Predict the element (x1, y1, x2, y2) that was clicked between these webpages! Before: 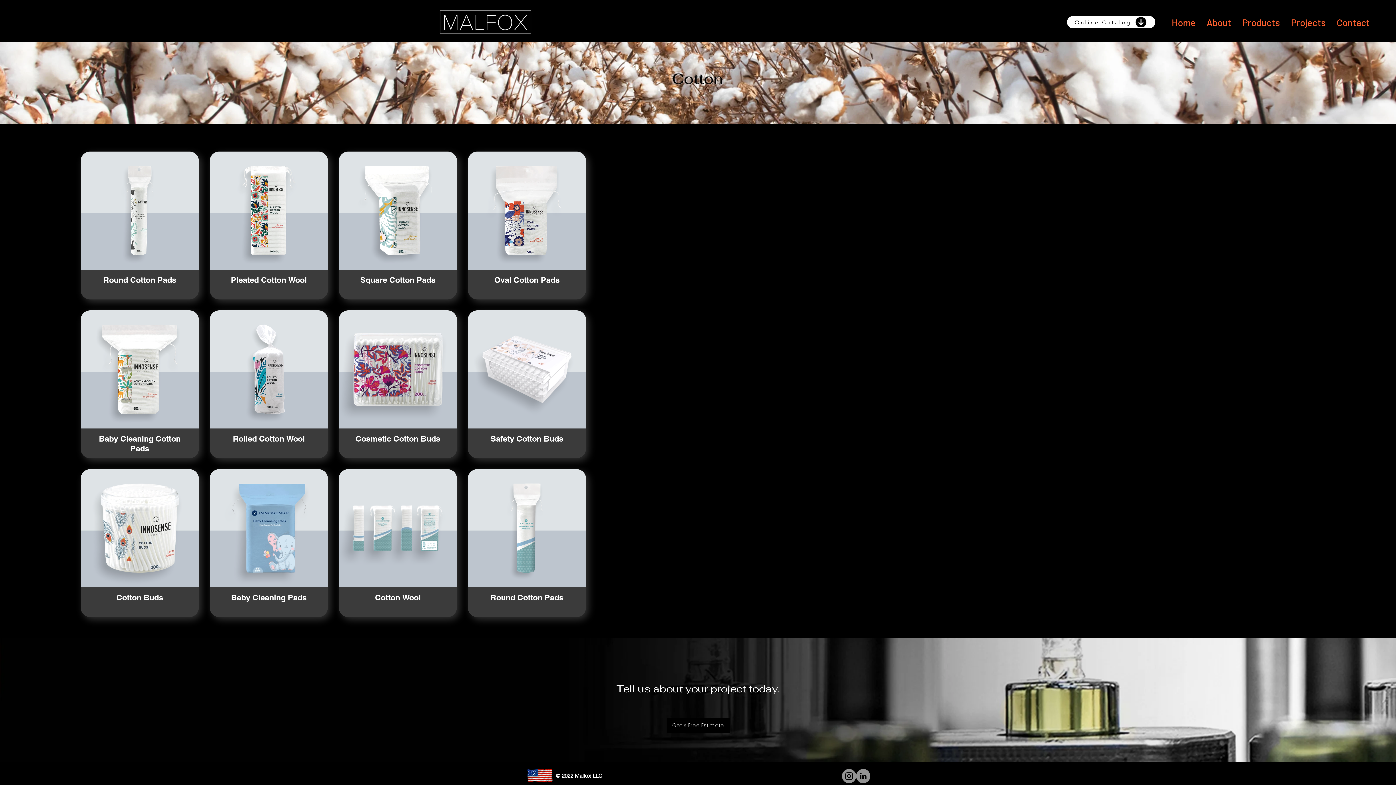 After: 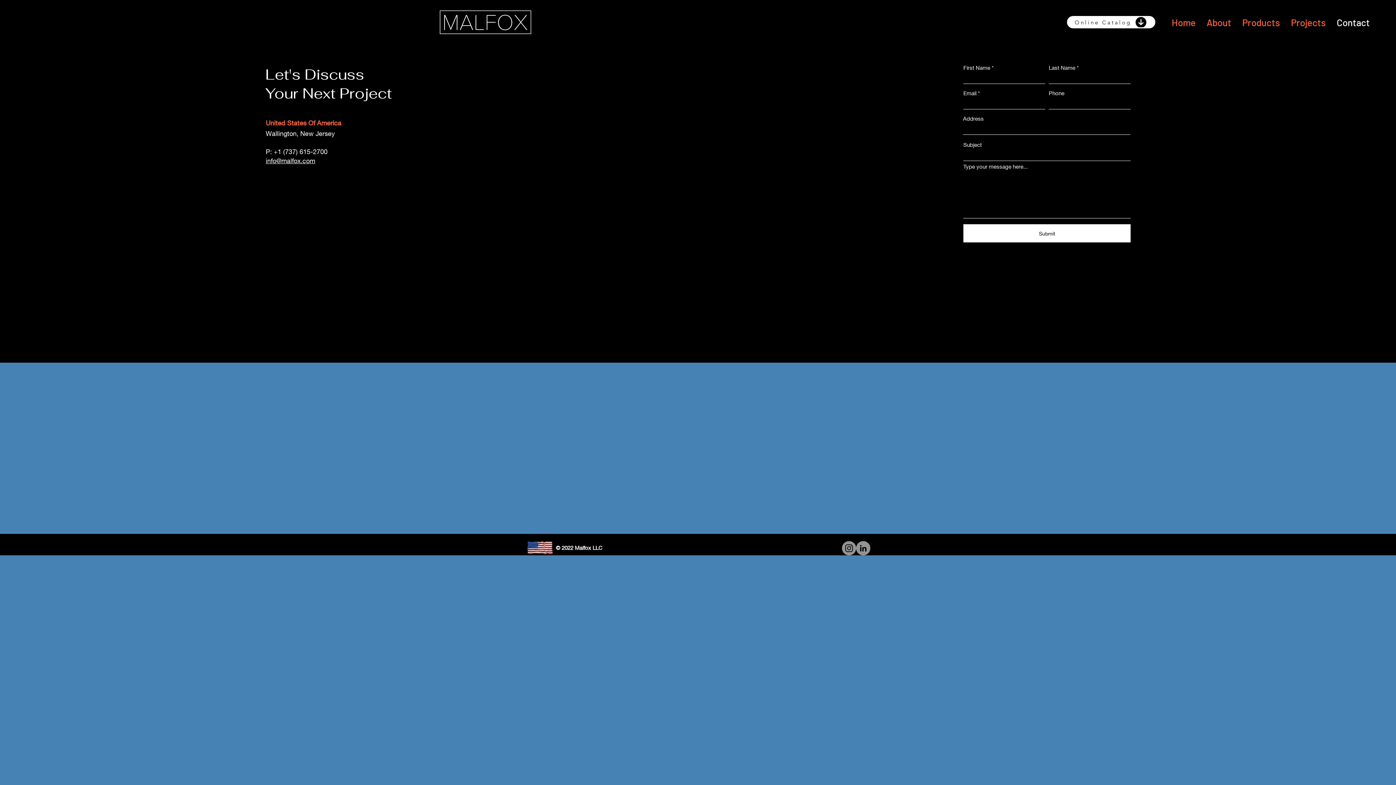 Action: label: Contact bbox: (1331, 14, 1375, 30)